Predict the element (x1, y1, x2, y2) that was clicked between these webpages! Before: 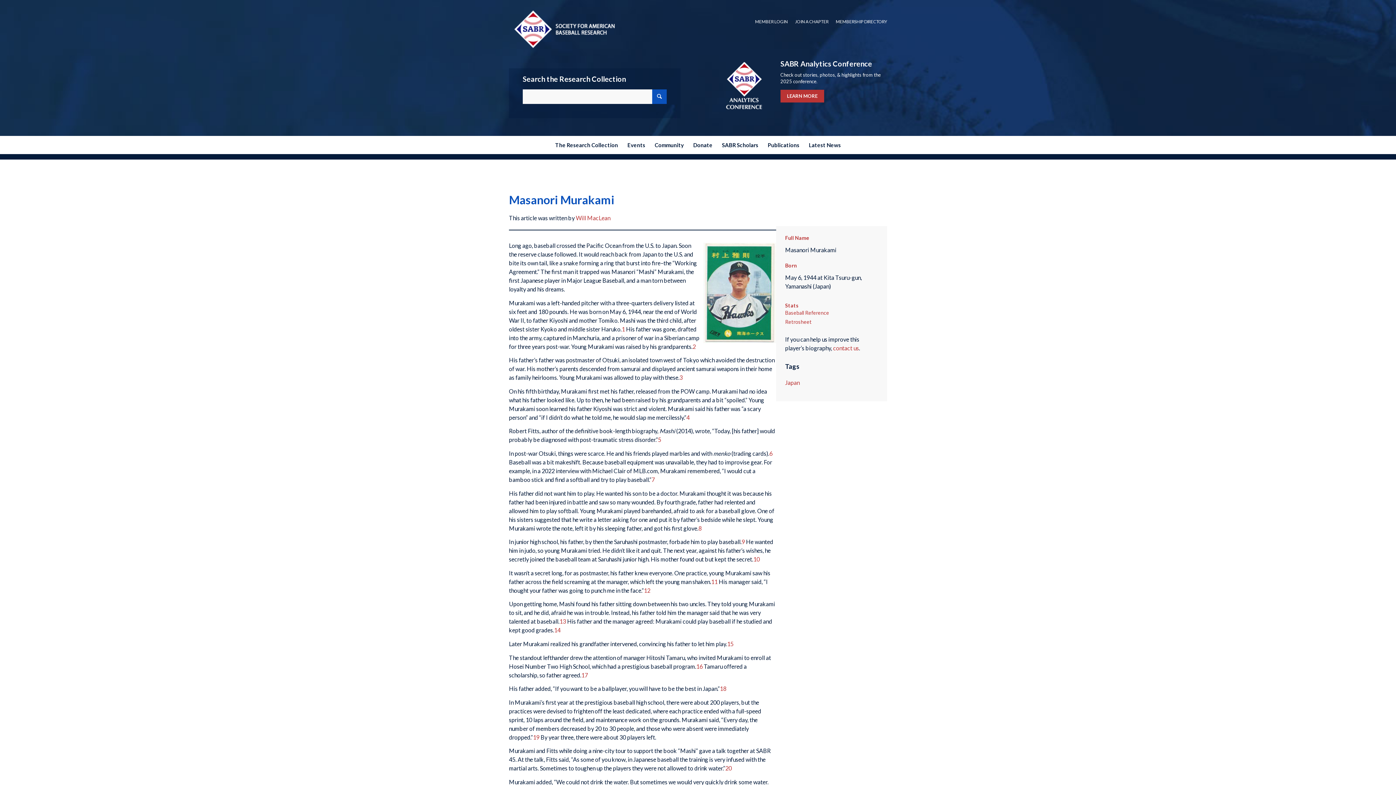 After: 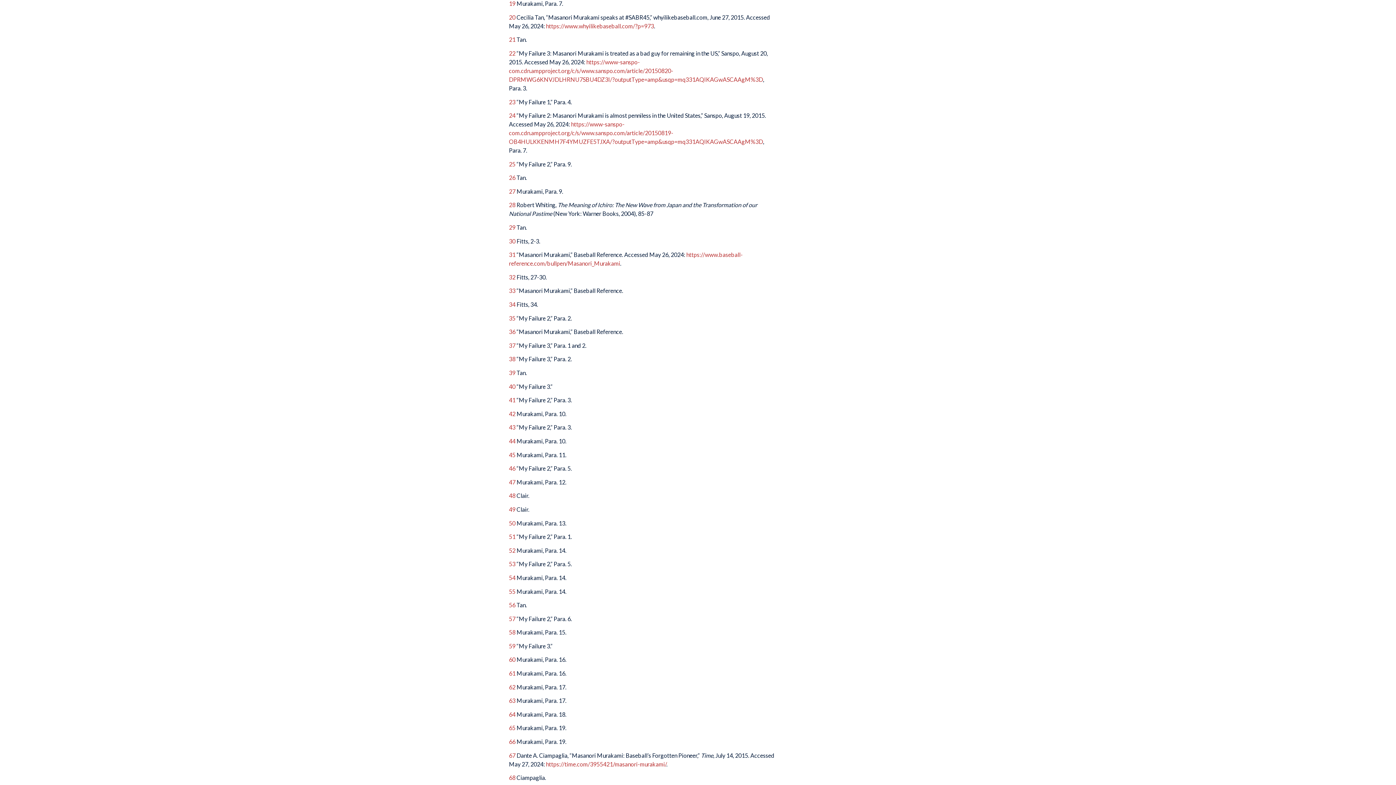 Action: bbox: (533, 734, 539, 740) label: 19